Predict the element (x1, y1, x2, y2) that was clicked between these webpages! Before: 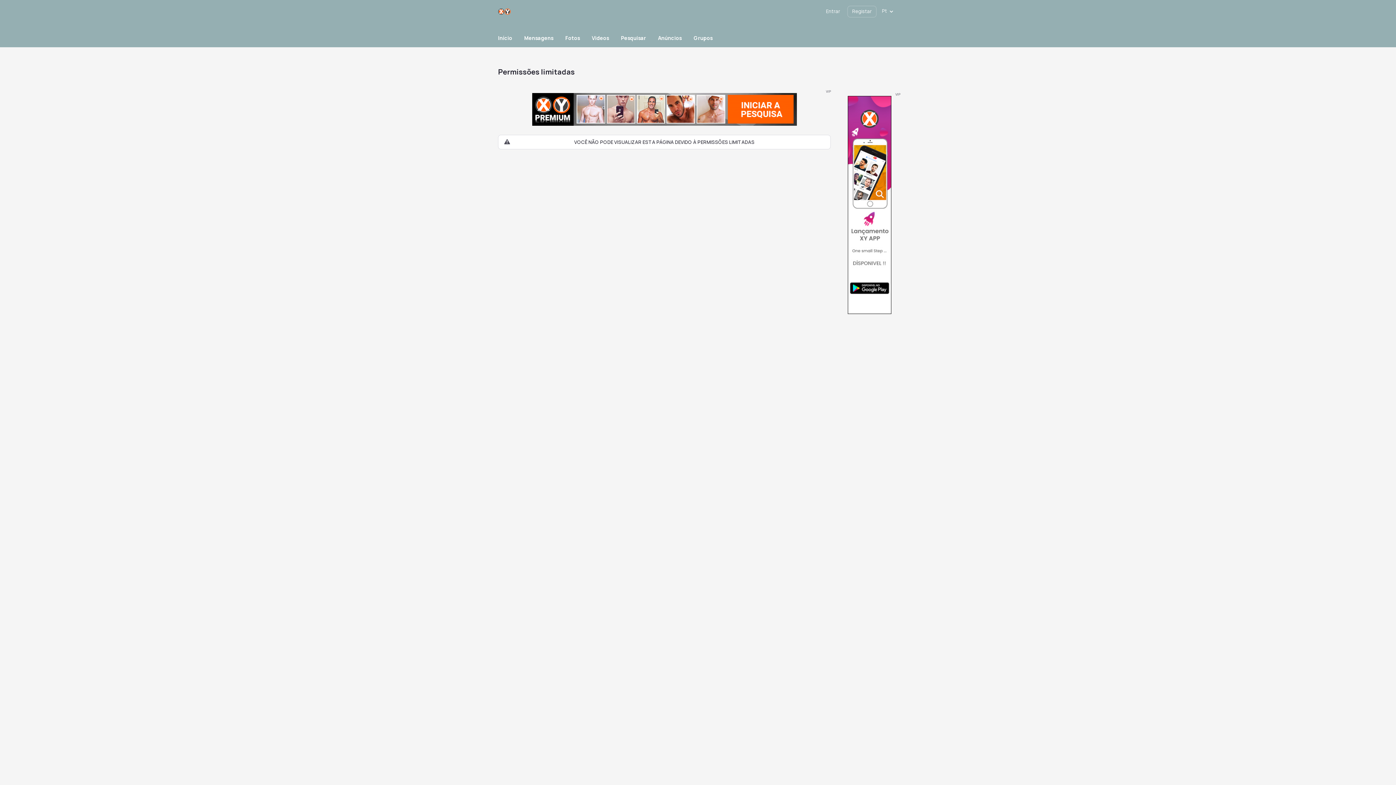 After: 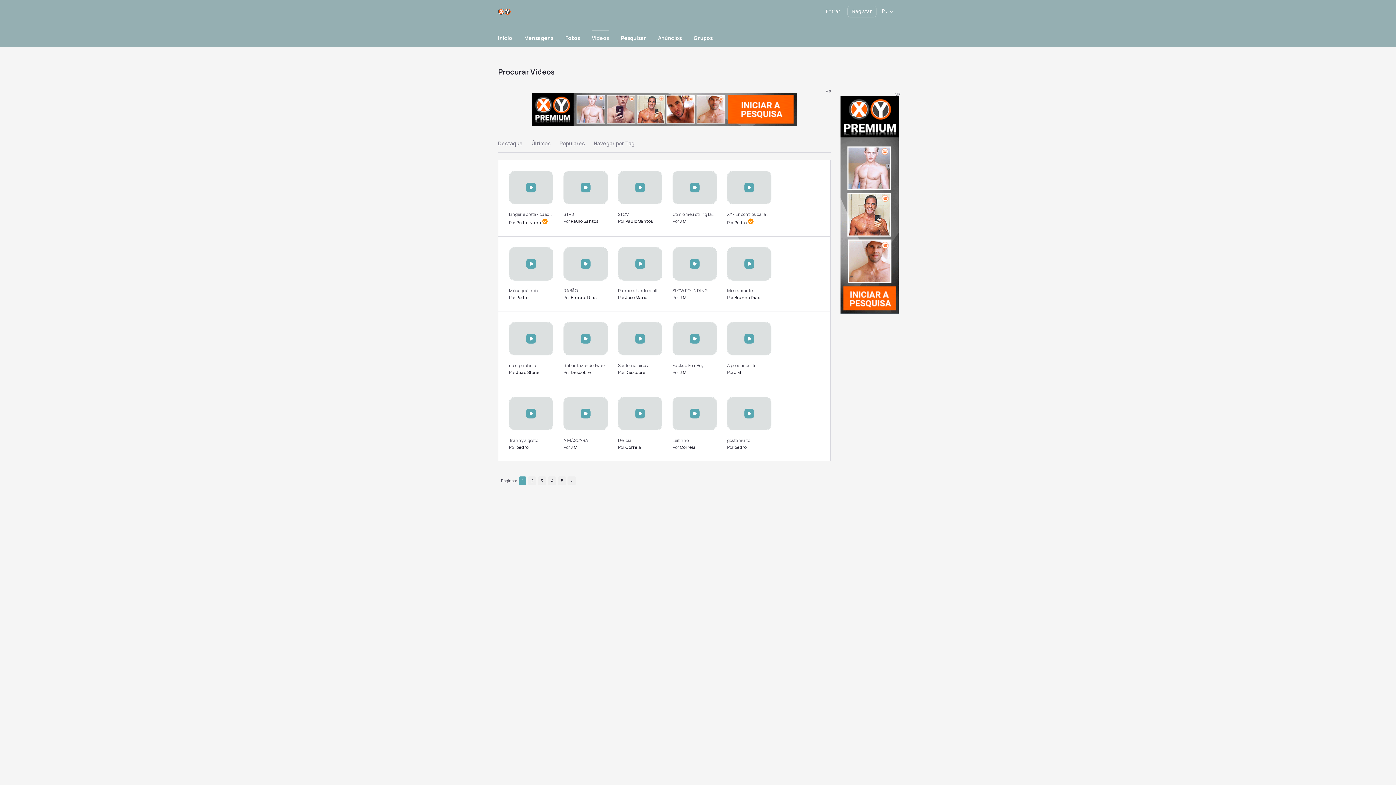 Action: bbox: (592, 30, 609, 46) label: Videos